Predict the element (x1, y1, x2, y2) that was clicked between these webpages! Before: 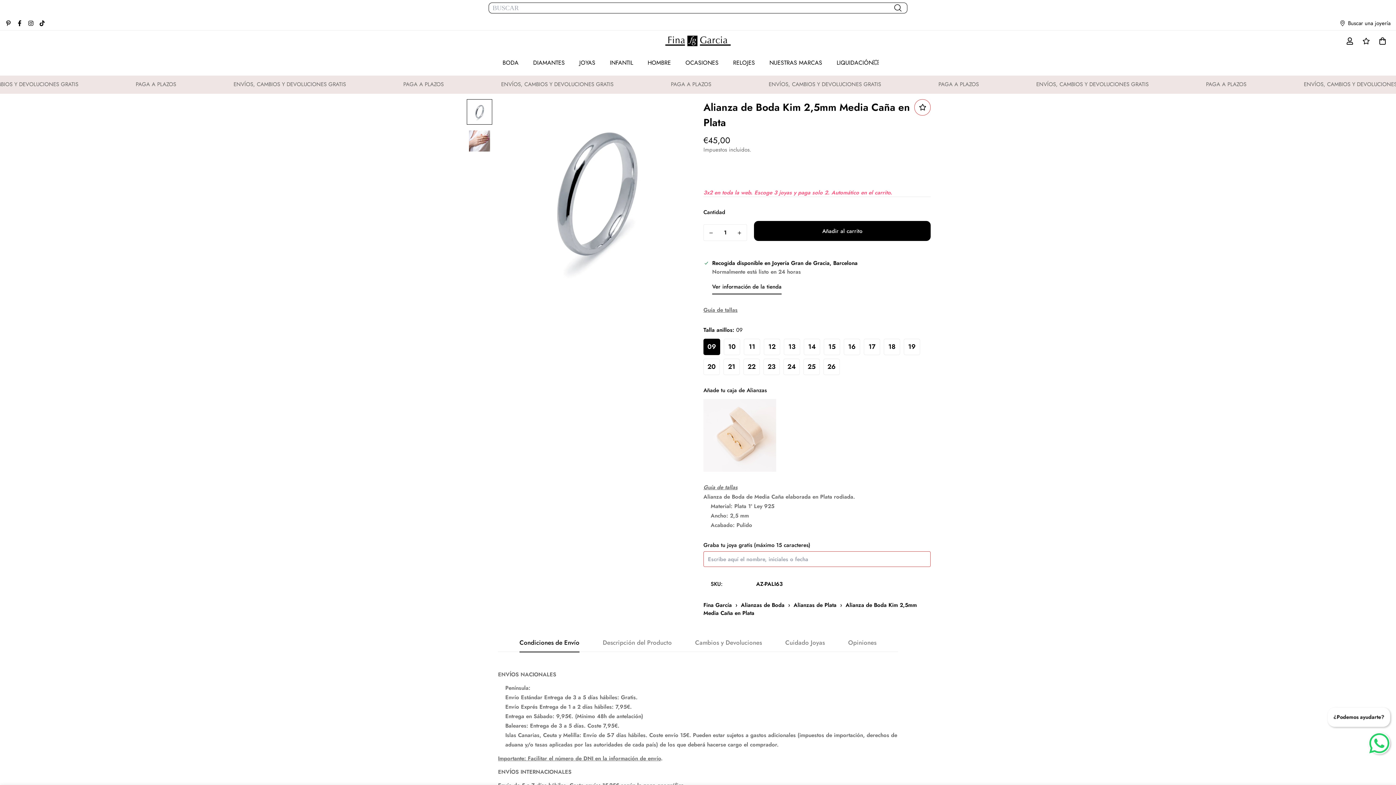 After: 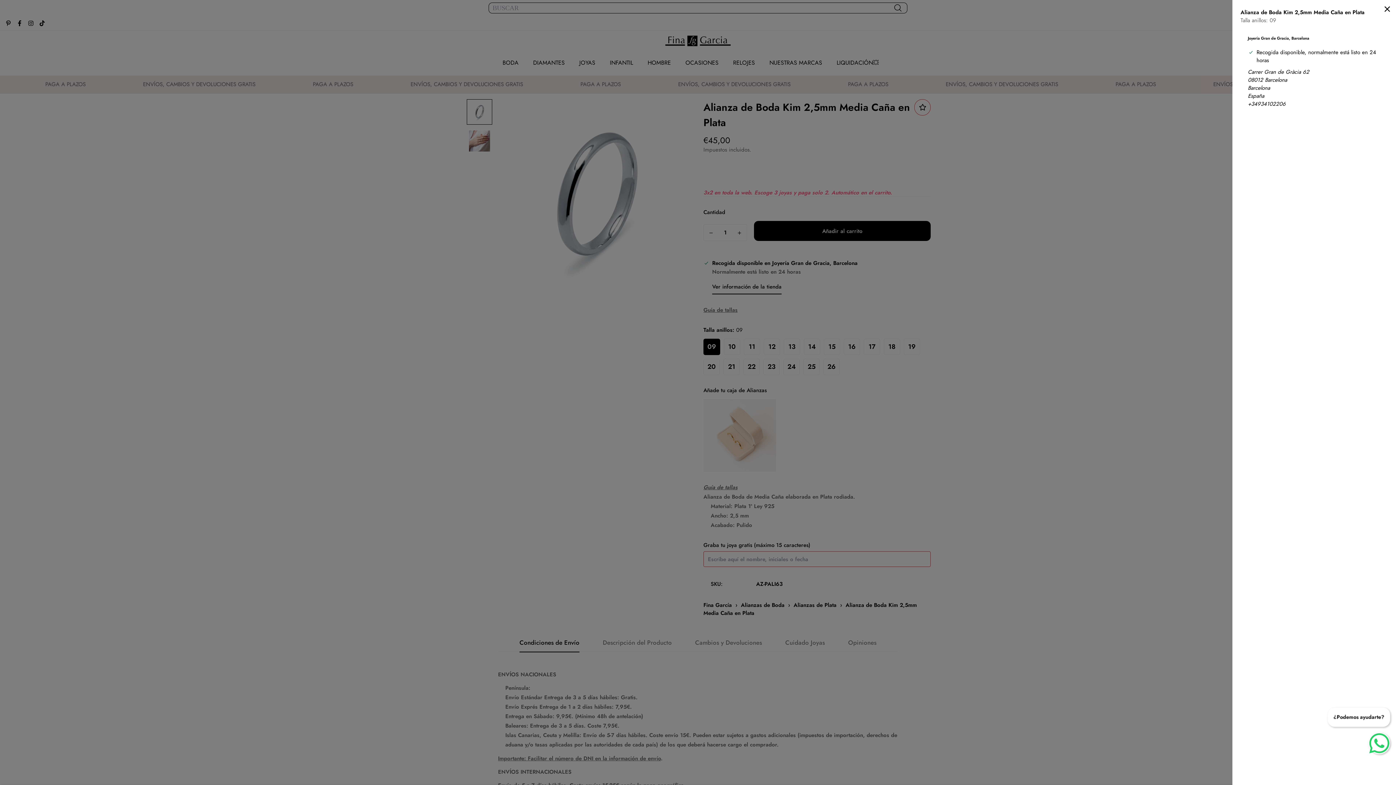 Action: label: Ver información de la tienda bbox: (712, 279, 781, 294)